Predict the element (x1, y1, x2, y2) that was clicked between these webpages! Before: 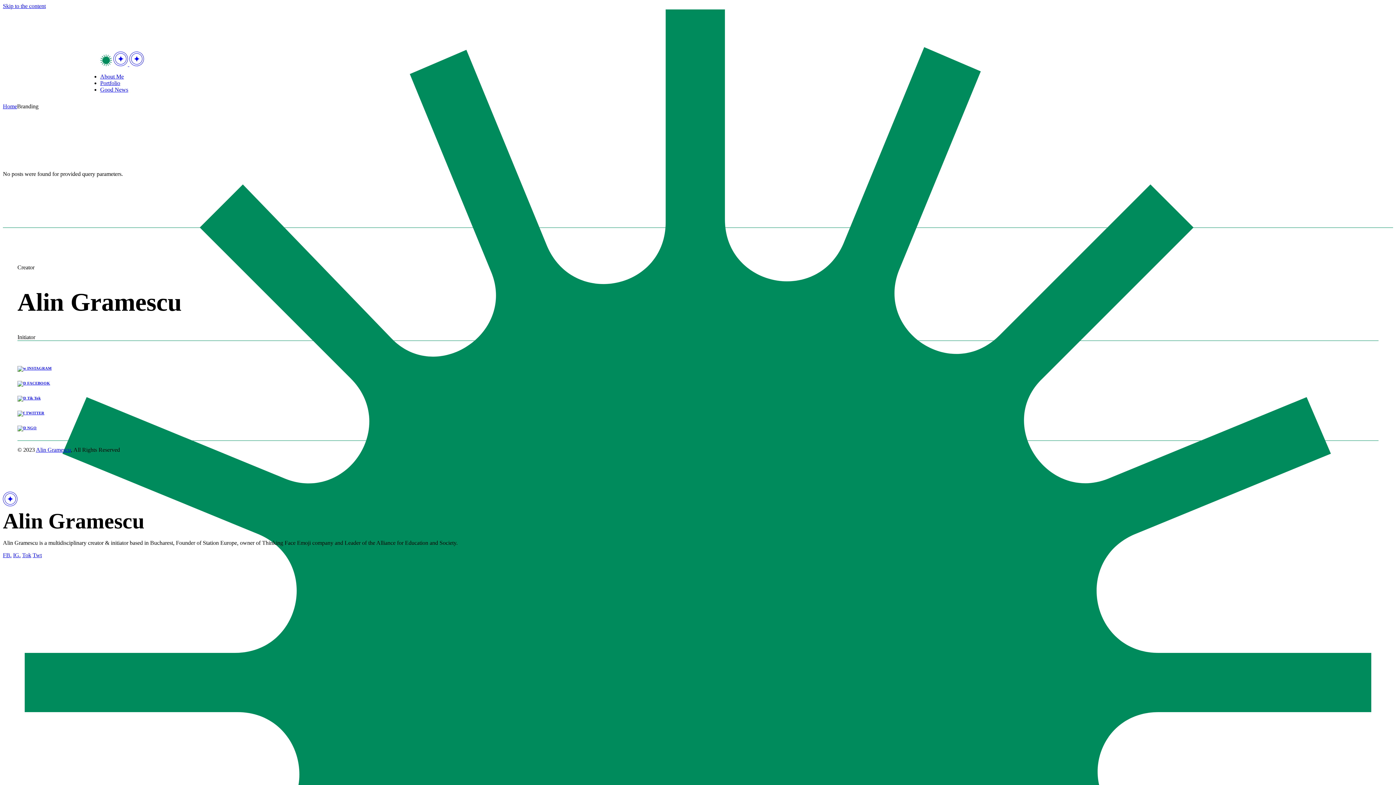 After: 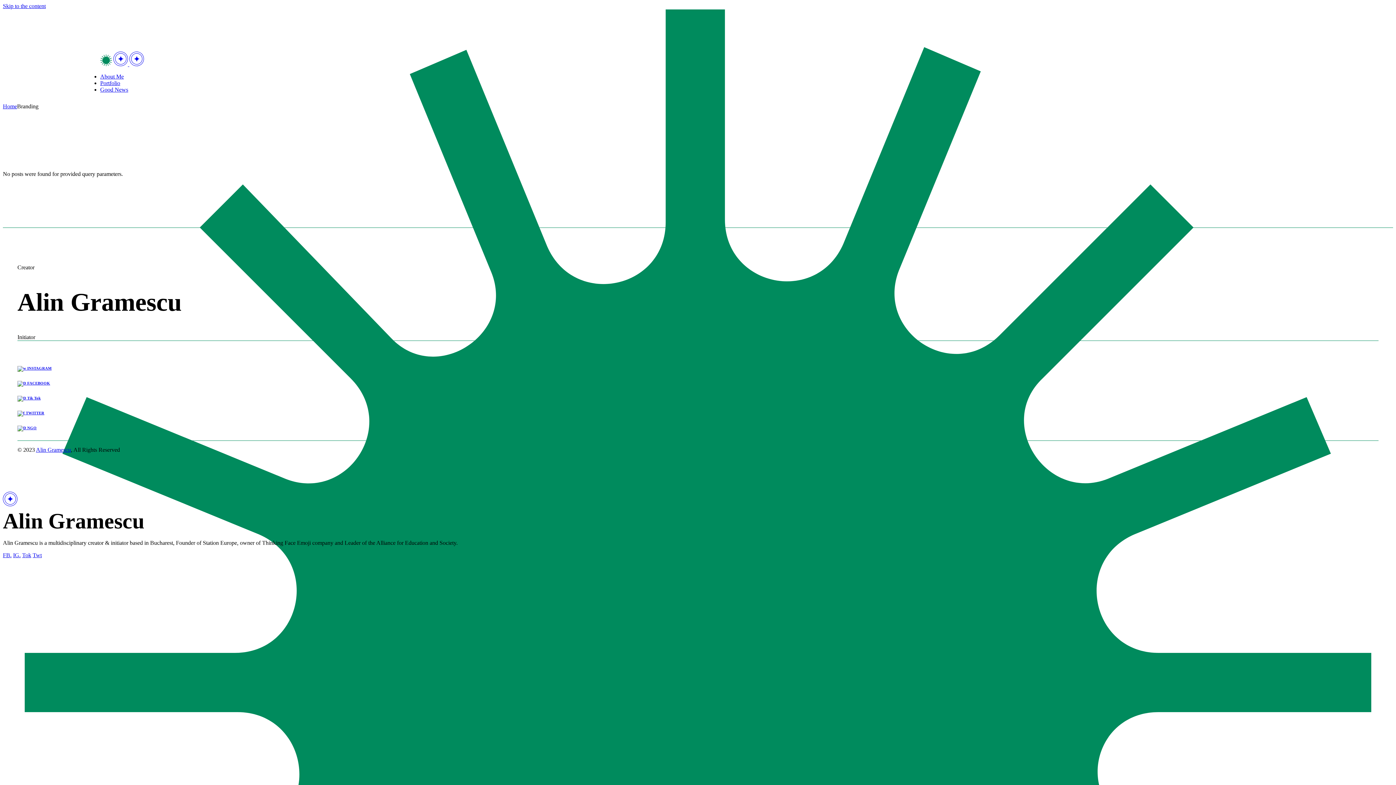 Action: label:  INSTAGRAM bbox: (17, 366, 51, 370)